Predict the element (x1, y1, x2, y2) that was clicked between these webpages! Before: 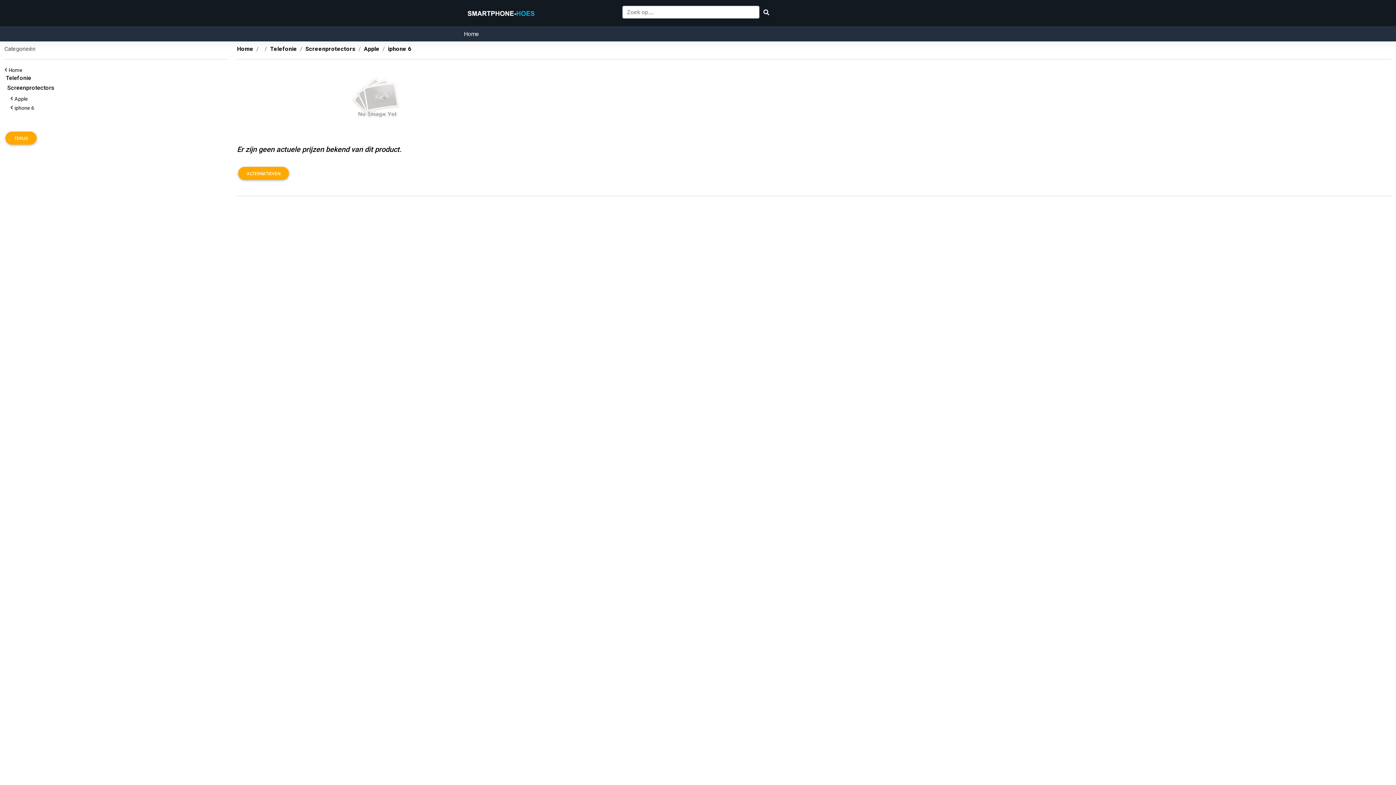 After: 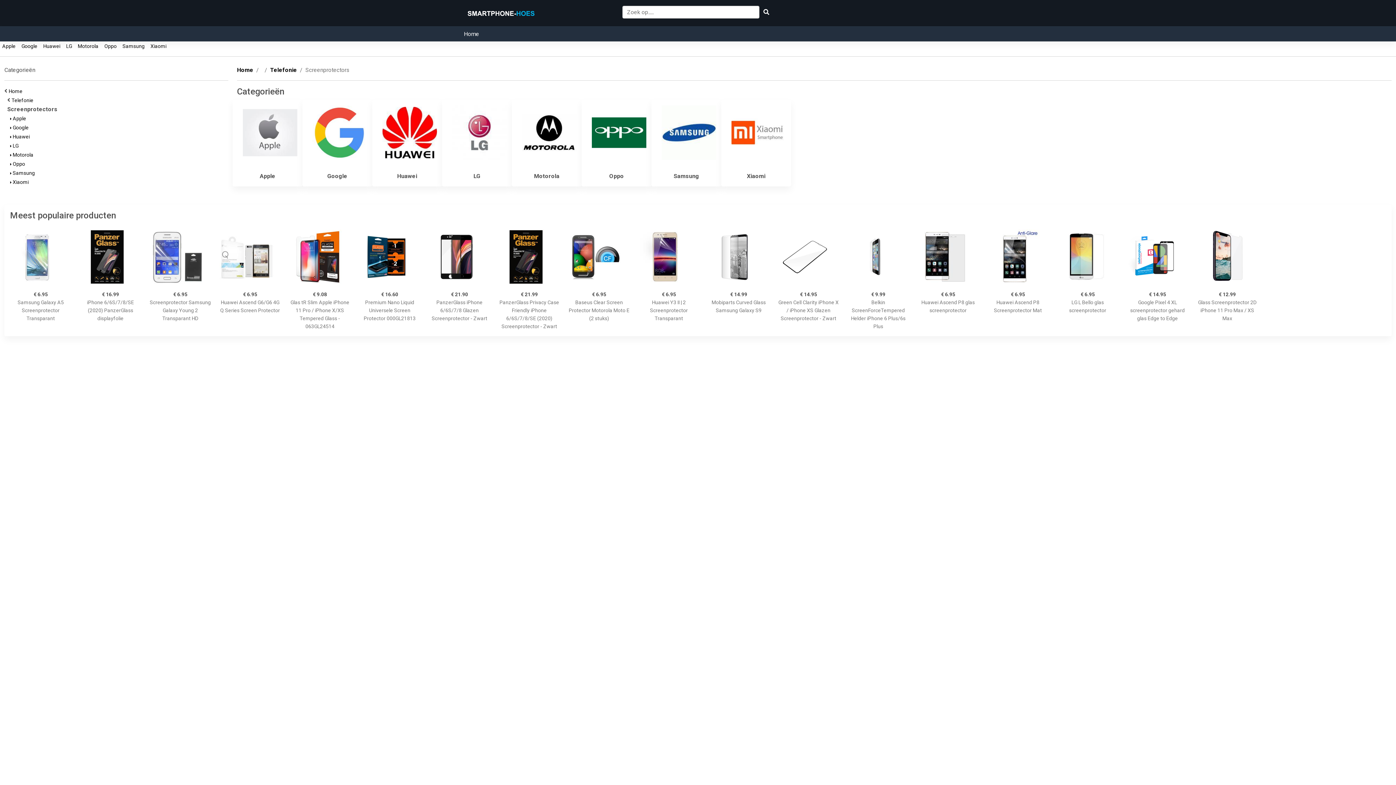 Action: label: Screenprotectors bbox: (305, 45, 355, 52)